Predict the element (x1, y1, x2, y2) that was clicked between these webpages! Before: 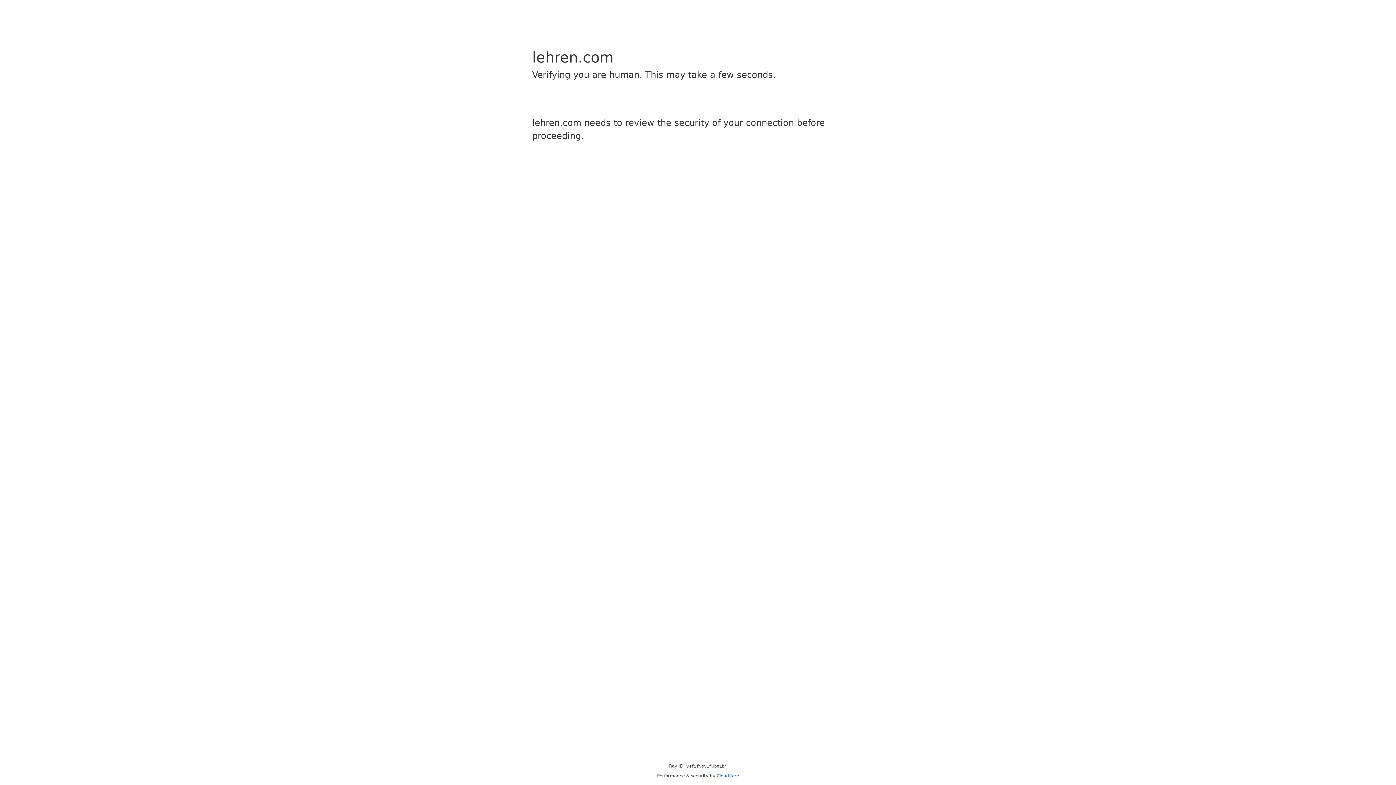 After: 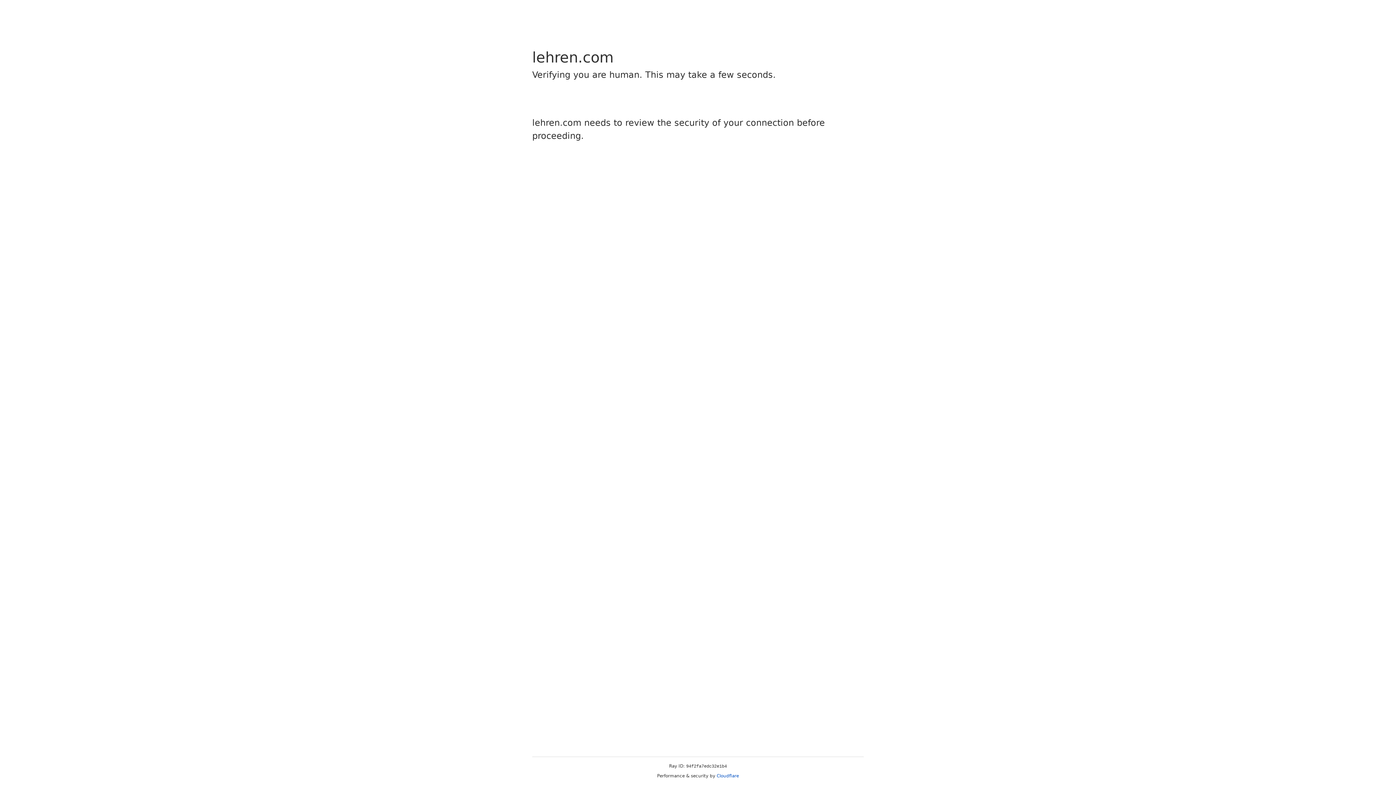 Action: label: Cloudflare bbox: (716, 773, 739, 778)